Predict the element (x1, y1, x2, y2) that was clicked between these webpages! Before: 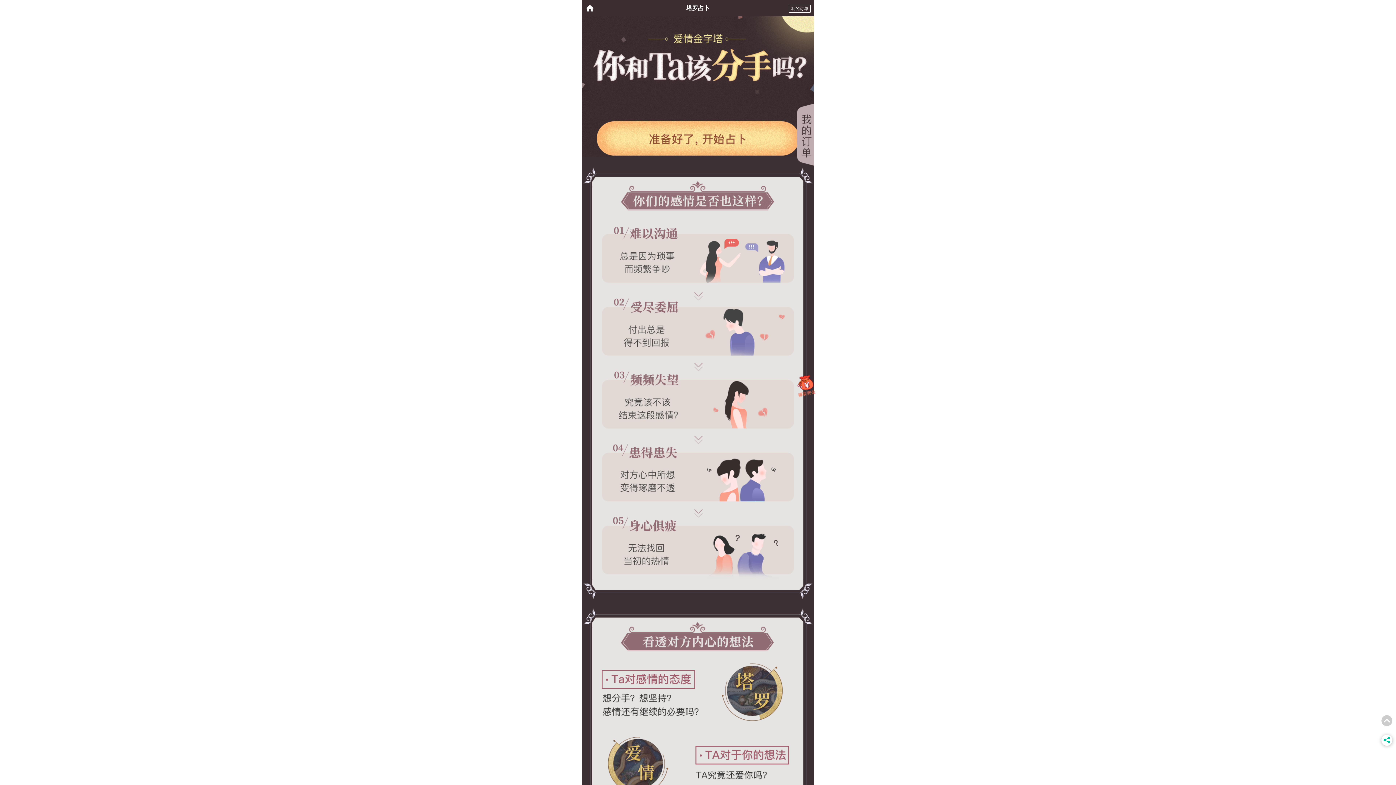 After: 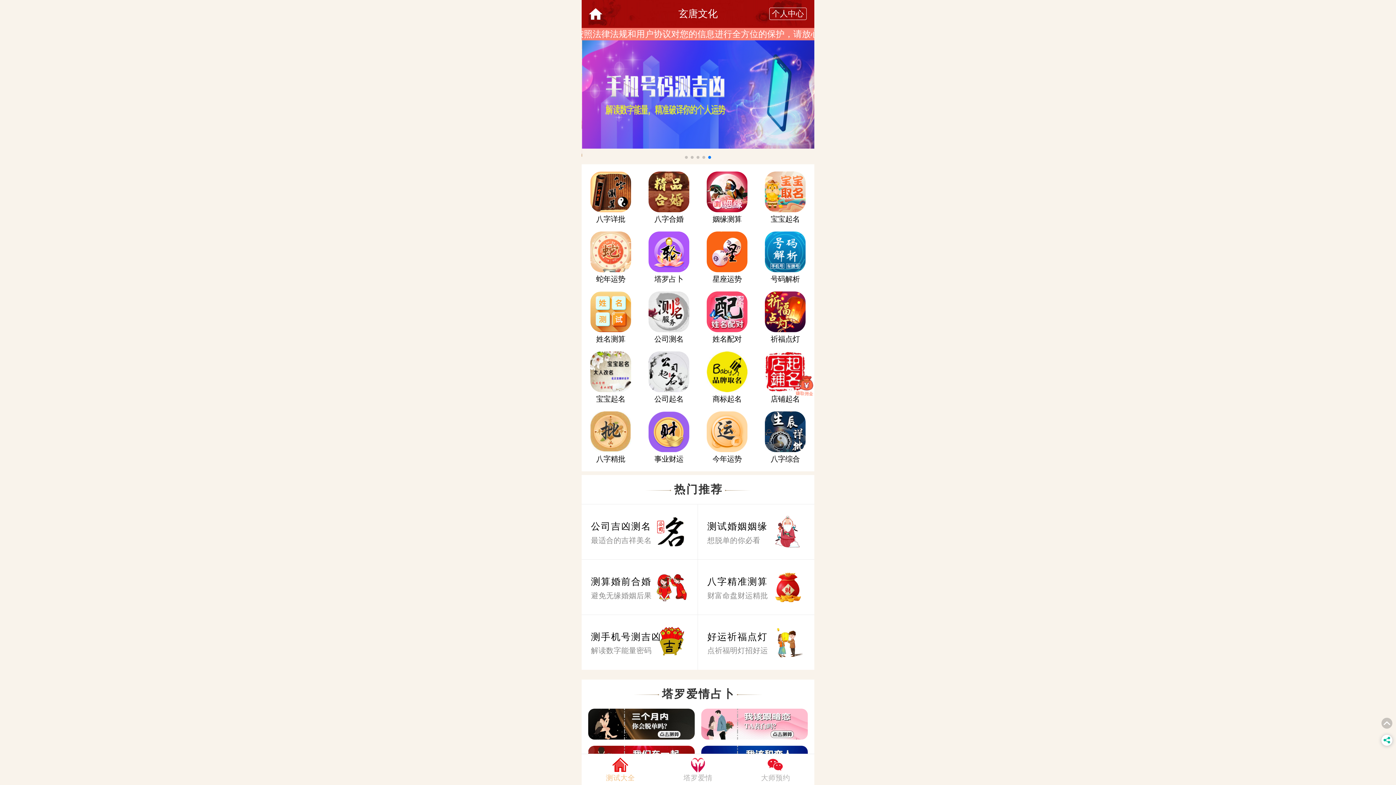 Action: bbox: (581, 0, 598, 16)